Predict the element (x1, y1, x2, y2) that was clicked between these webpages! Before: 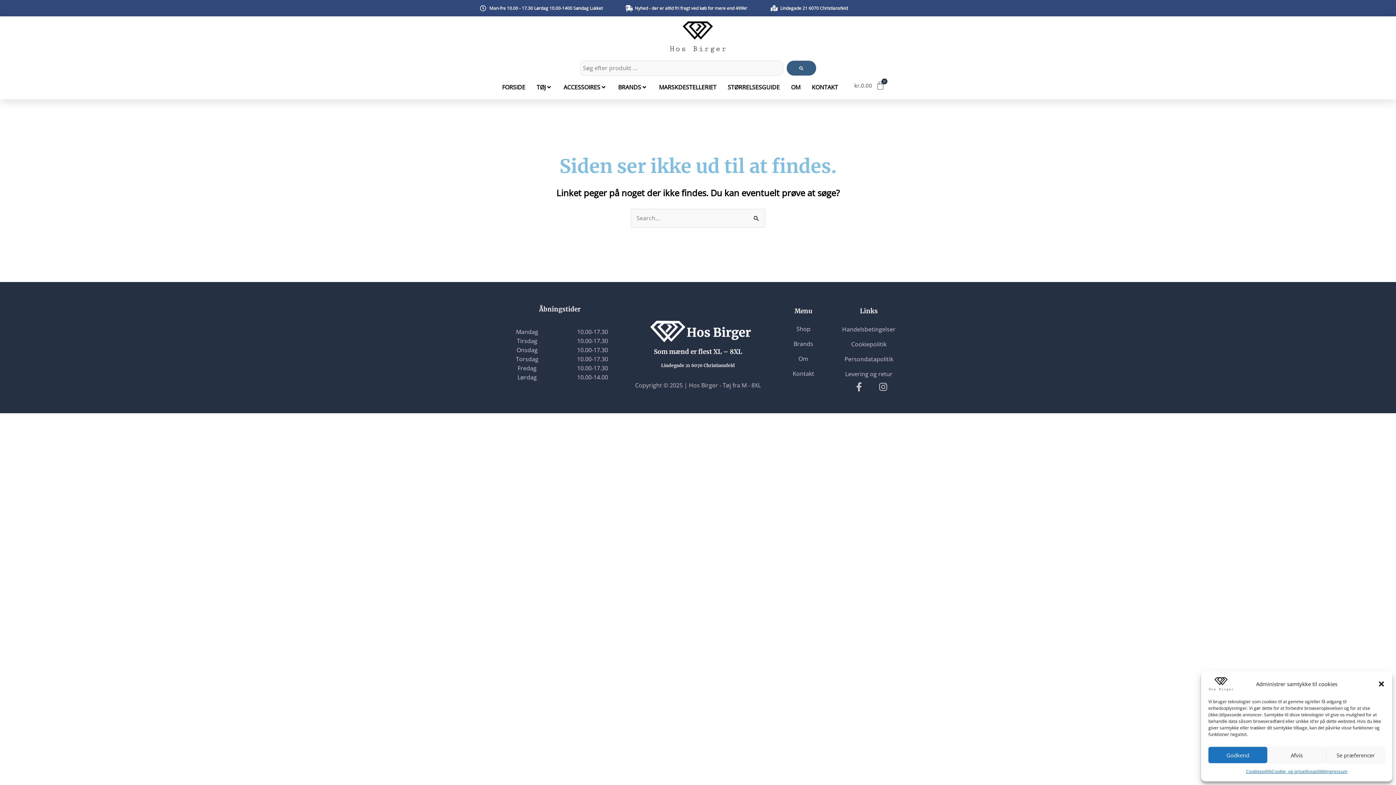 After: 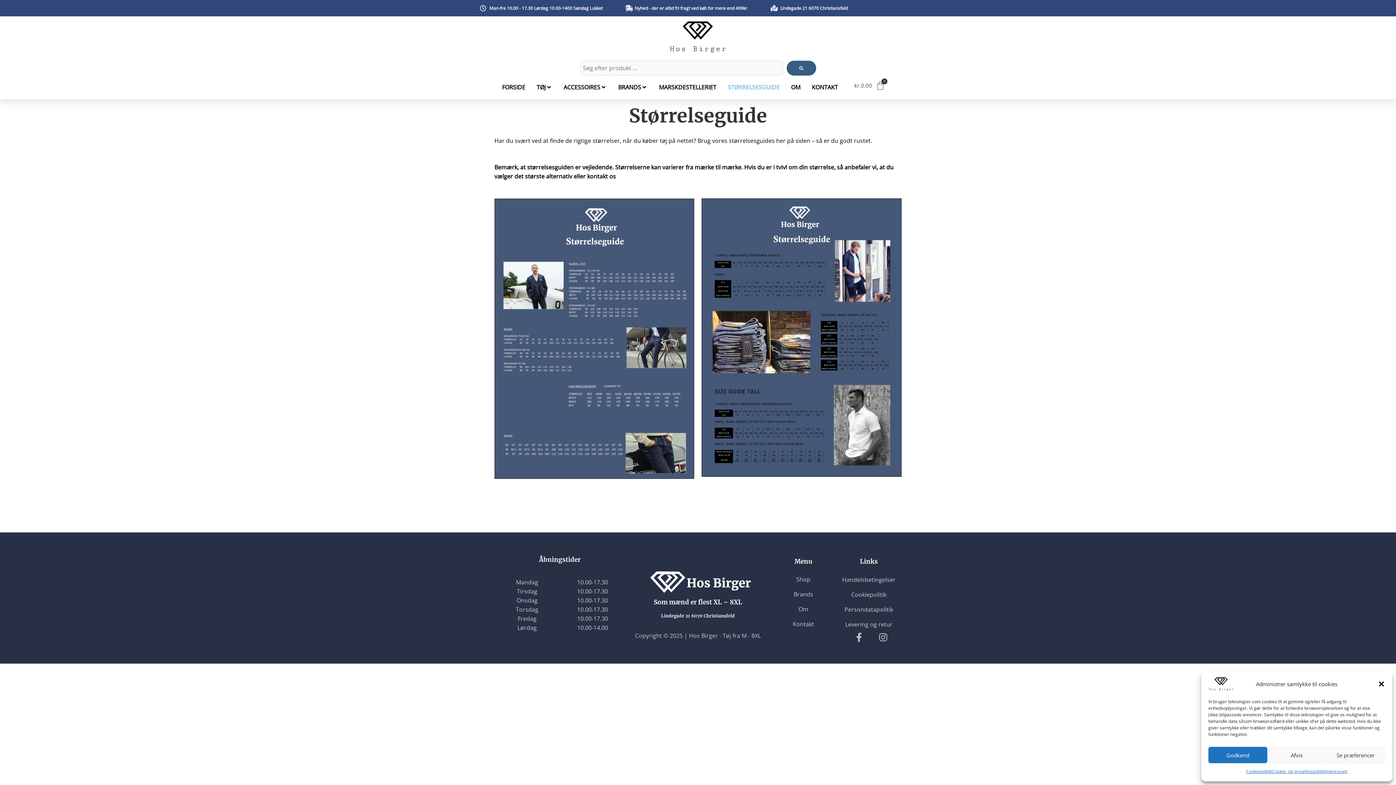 Action: bbox: (727, 82, 779, 91) label: STØRRELSESGUIDE